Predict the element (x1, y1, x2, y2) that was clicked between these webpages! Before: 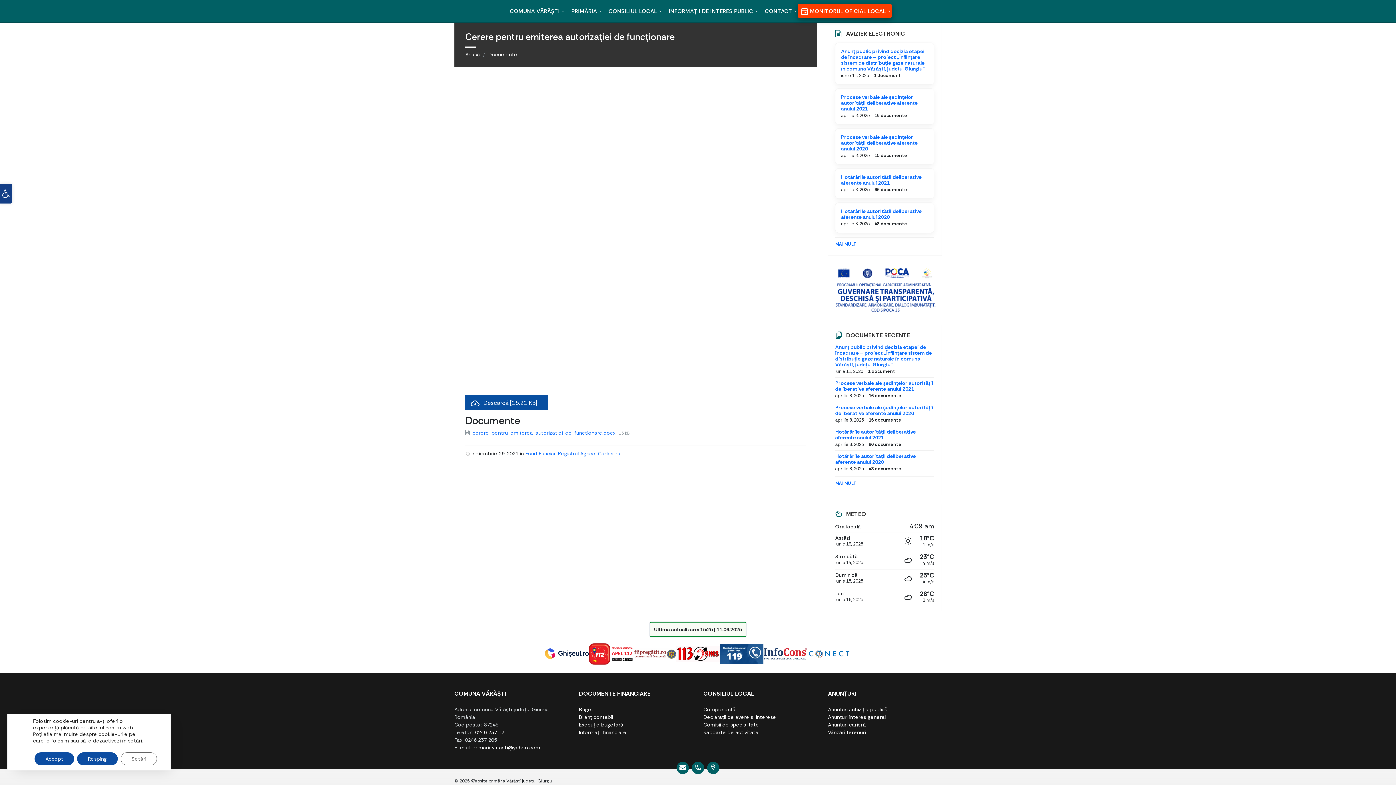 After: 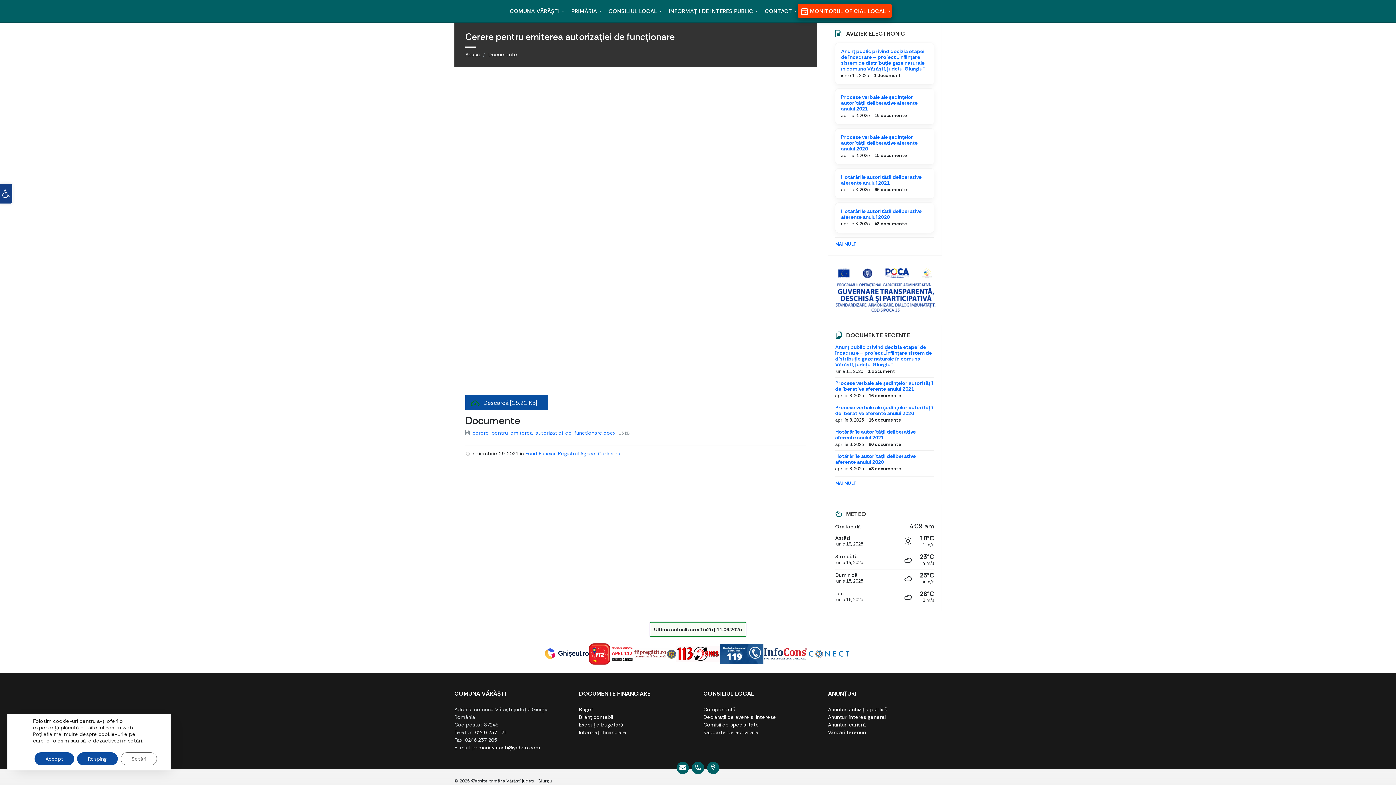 Action: bbox: (465, 395, 548, 410) label: Descarcă [15.21 KB]